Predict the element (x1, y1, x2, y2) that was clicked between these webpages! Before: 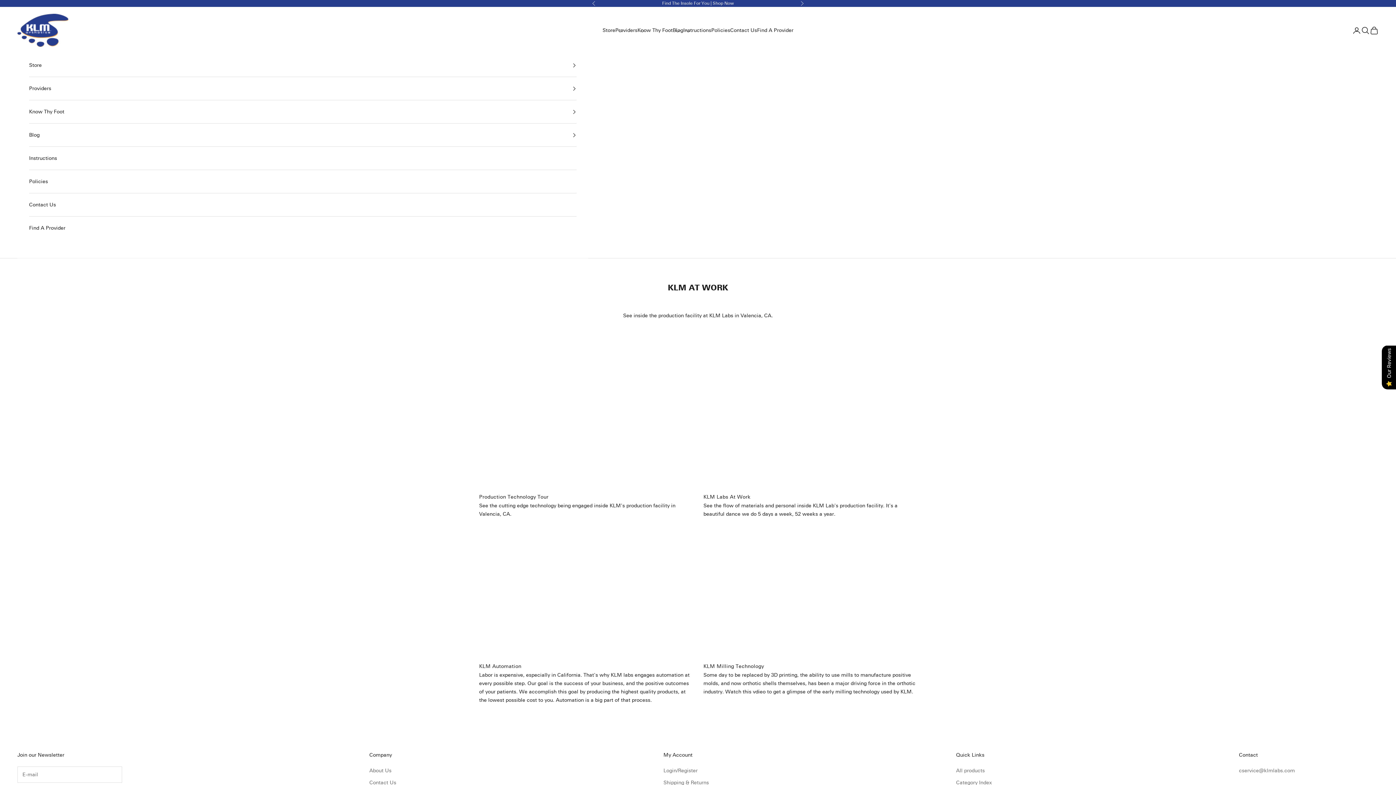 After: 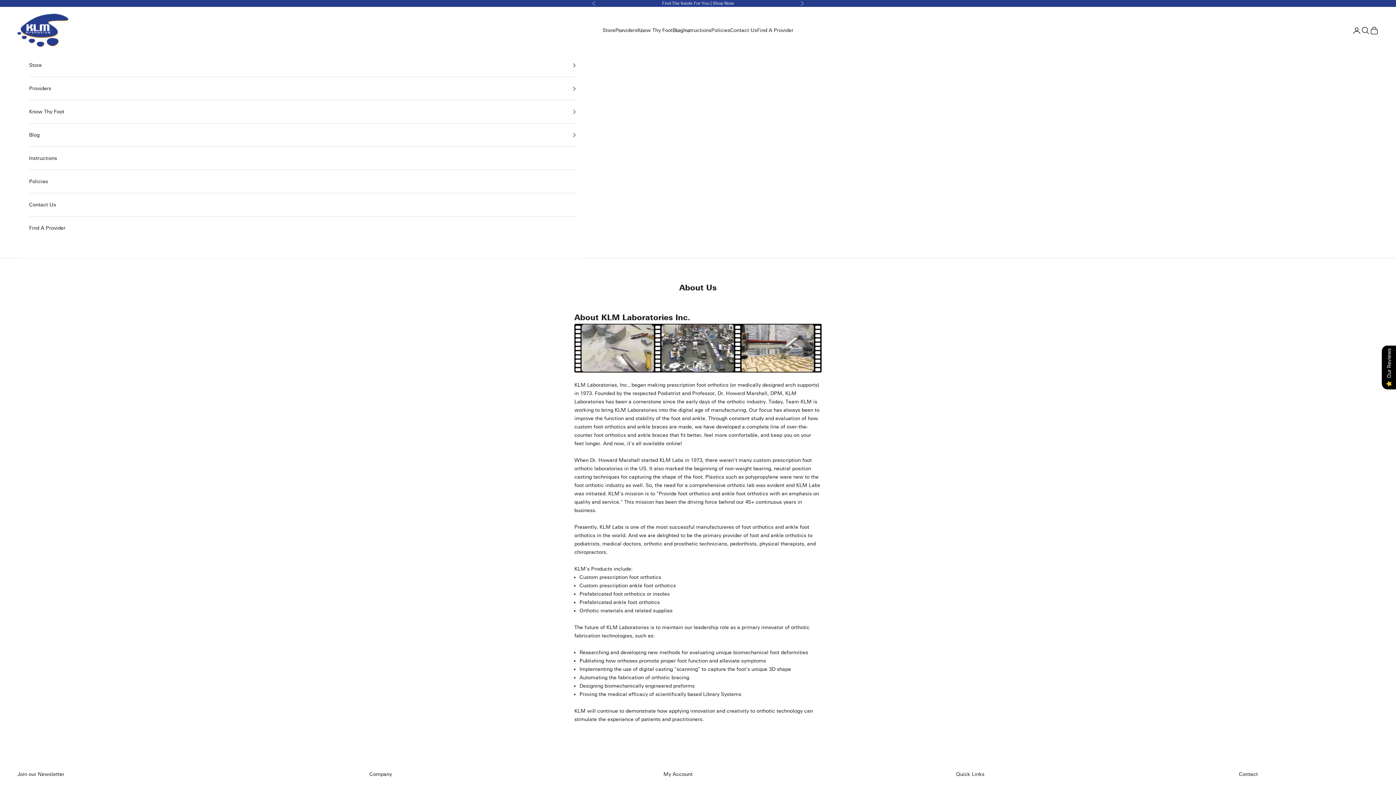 Action: bbox: (369, 767, 391, 774) label: About Us